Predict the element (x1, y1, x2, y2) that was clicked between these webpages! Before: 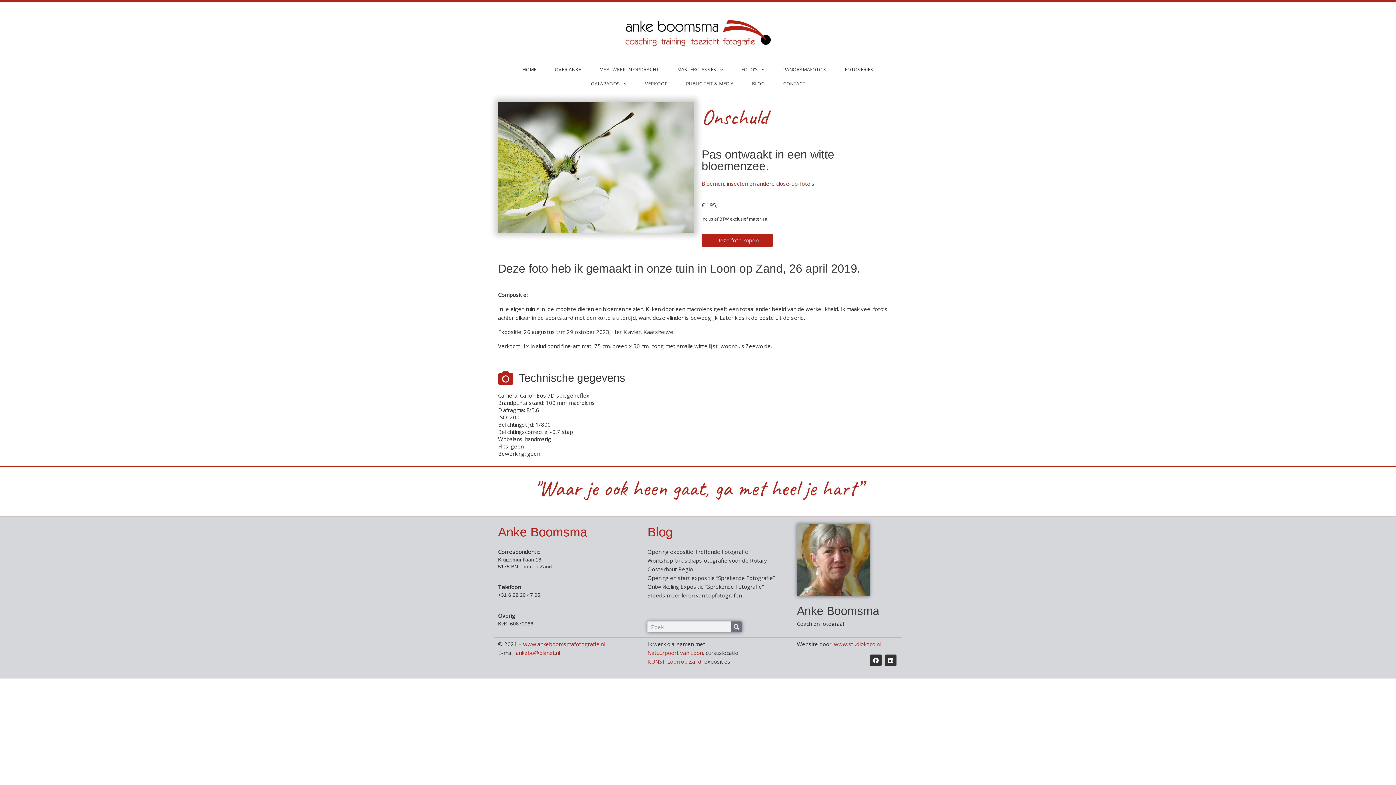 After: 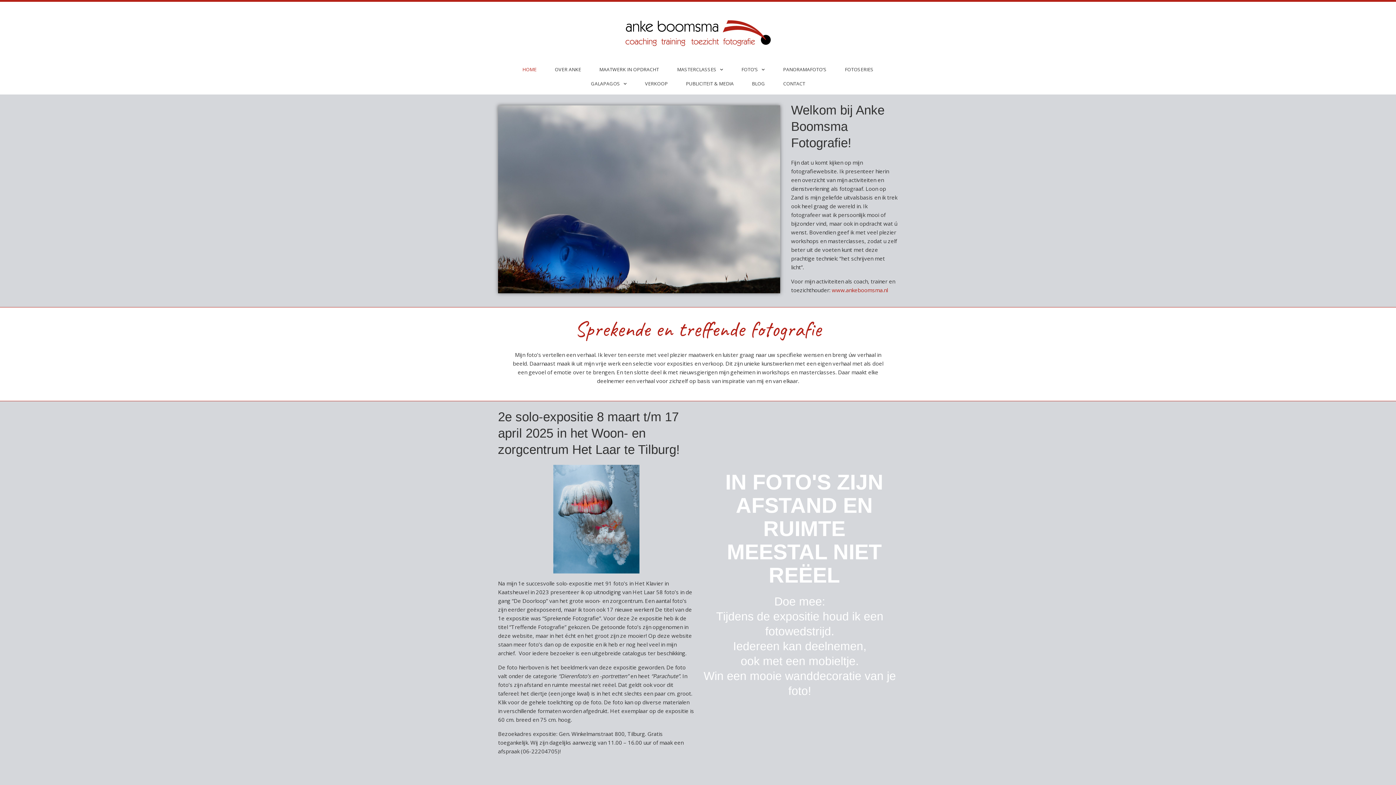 Action: label: www.ankeboomsmafotografie.nl bbox: (523, 640, 604, 647)